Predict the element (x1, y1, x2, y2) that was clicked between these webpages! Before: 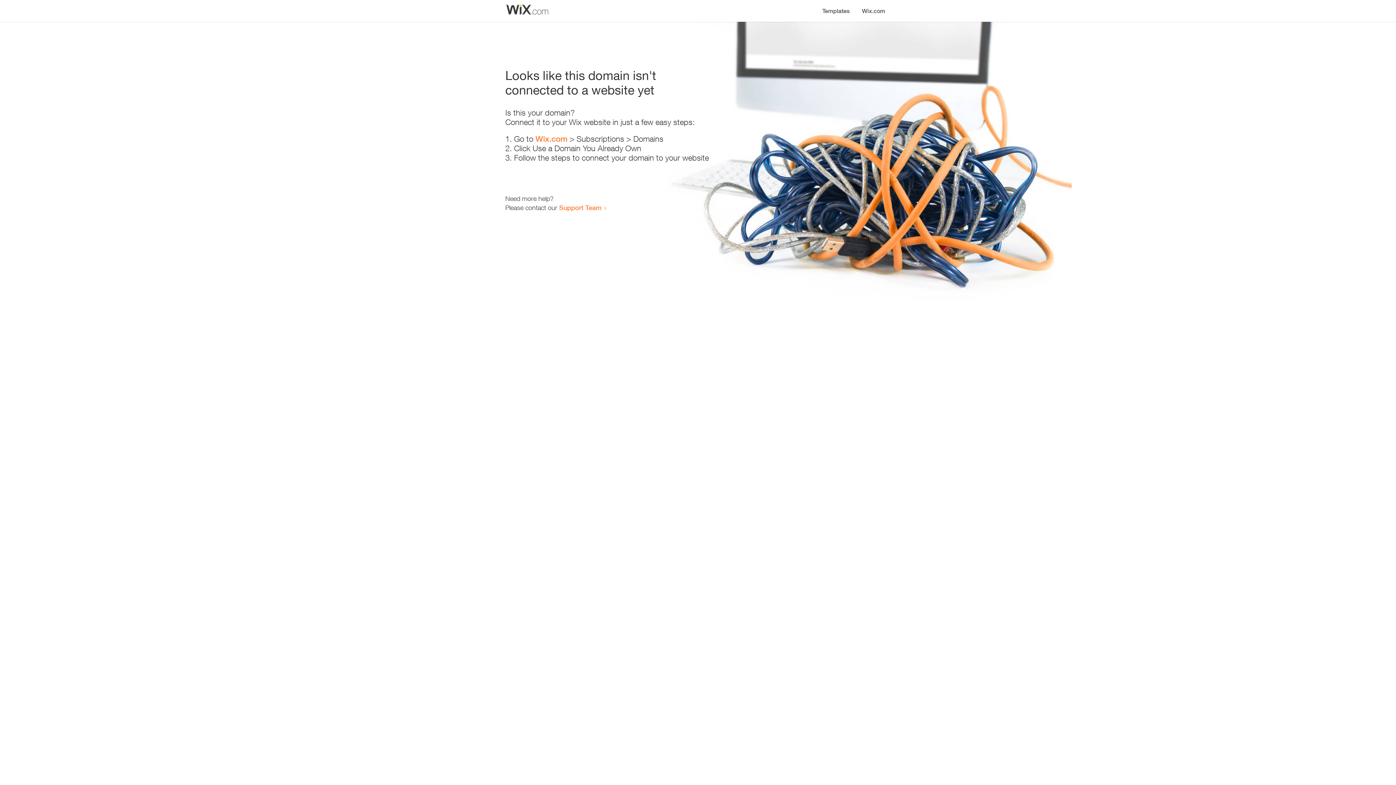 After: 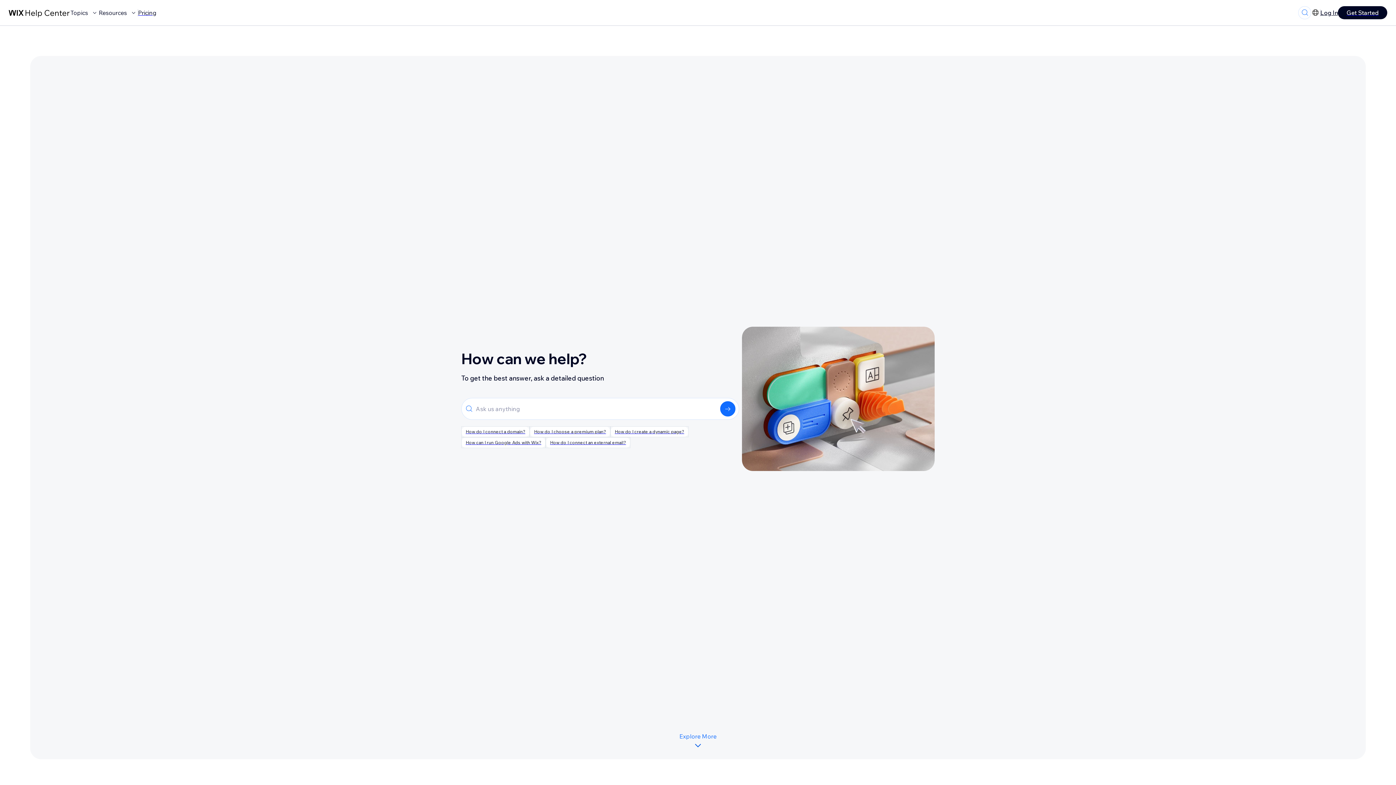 Action: label: Support Team bbox: (559, 203, 601, 211)